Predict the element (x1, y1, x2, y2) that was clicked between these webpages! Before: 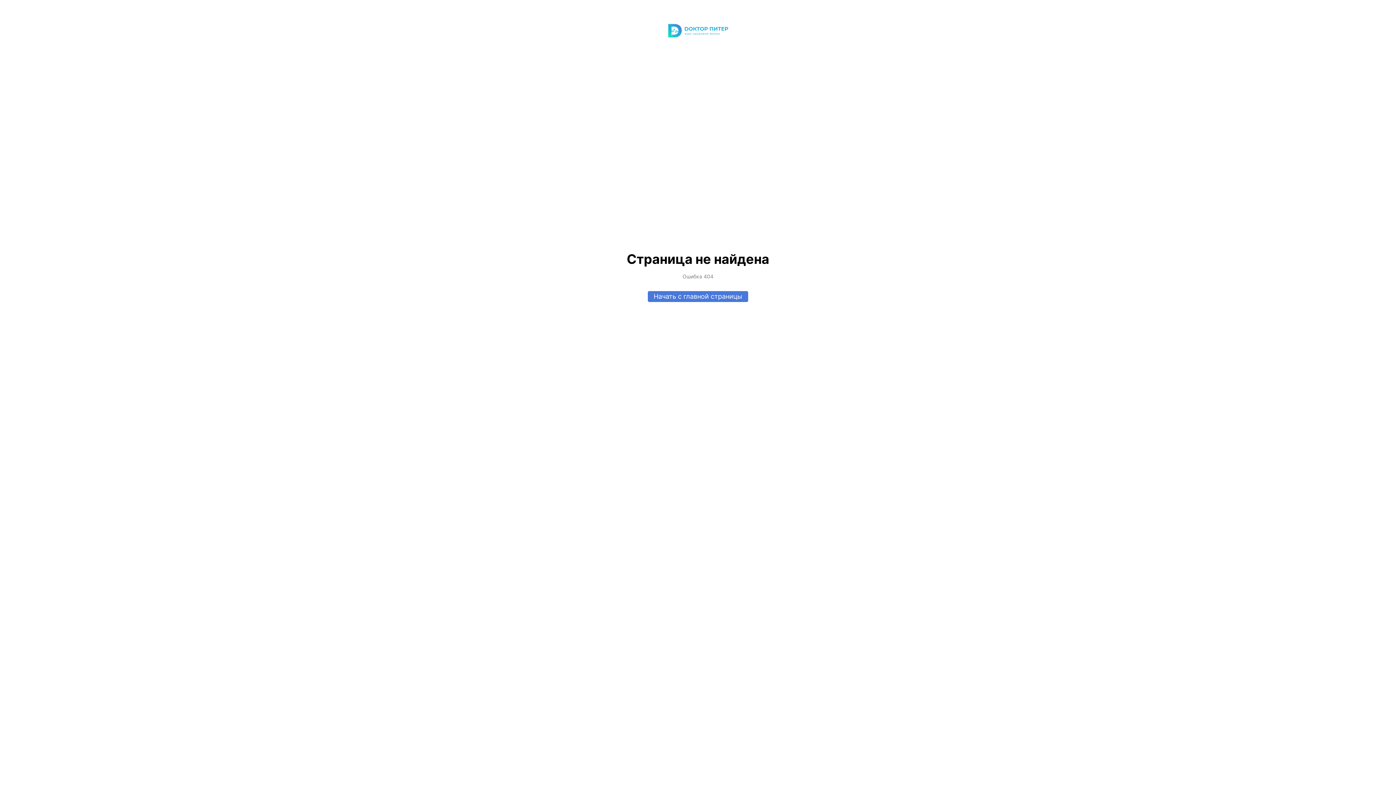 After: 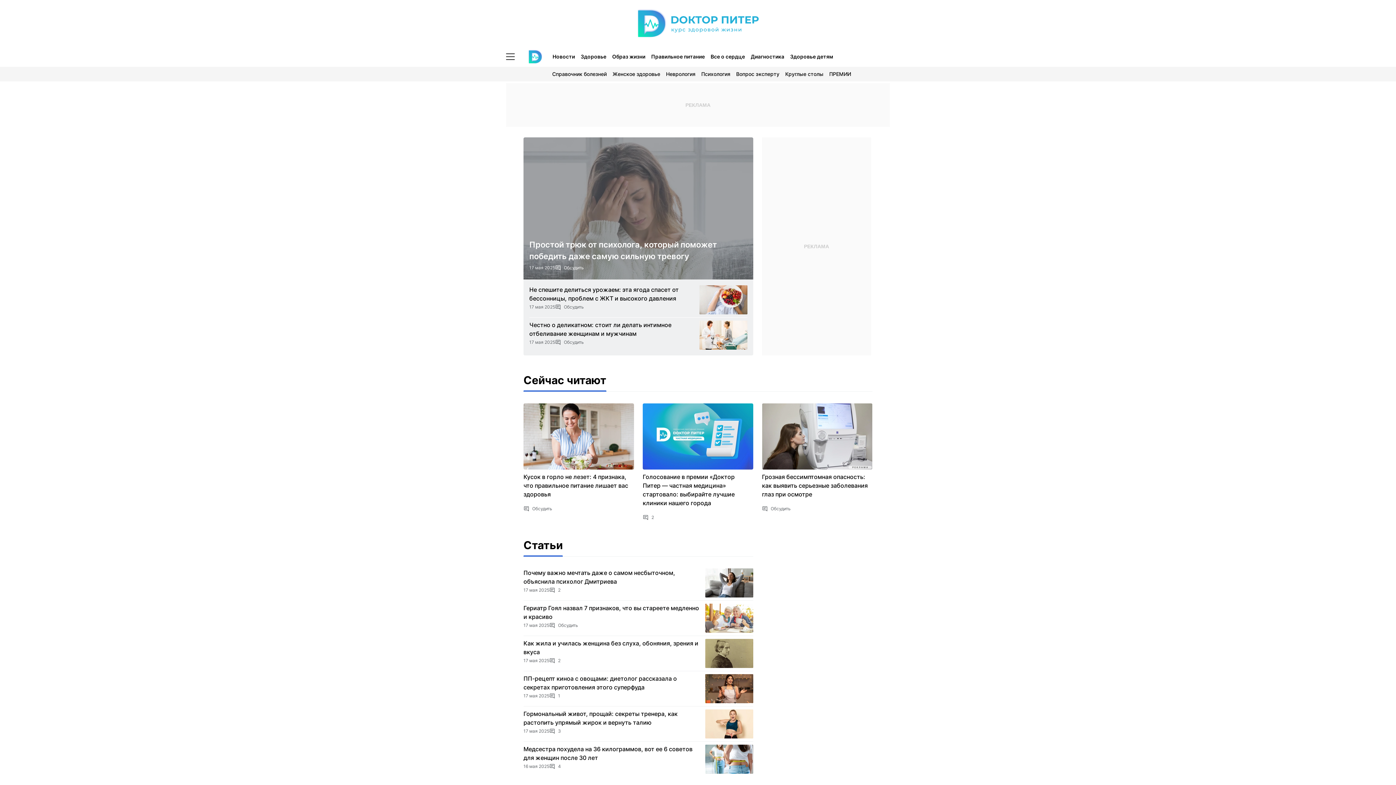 Action: bbox: (648, 291, 748, 302) label: Начать с главной страницы